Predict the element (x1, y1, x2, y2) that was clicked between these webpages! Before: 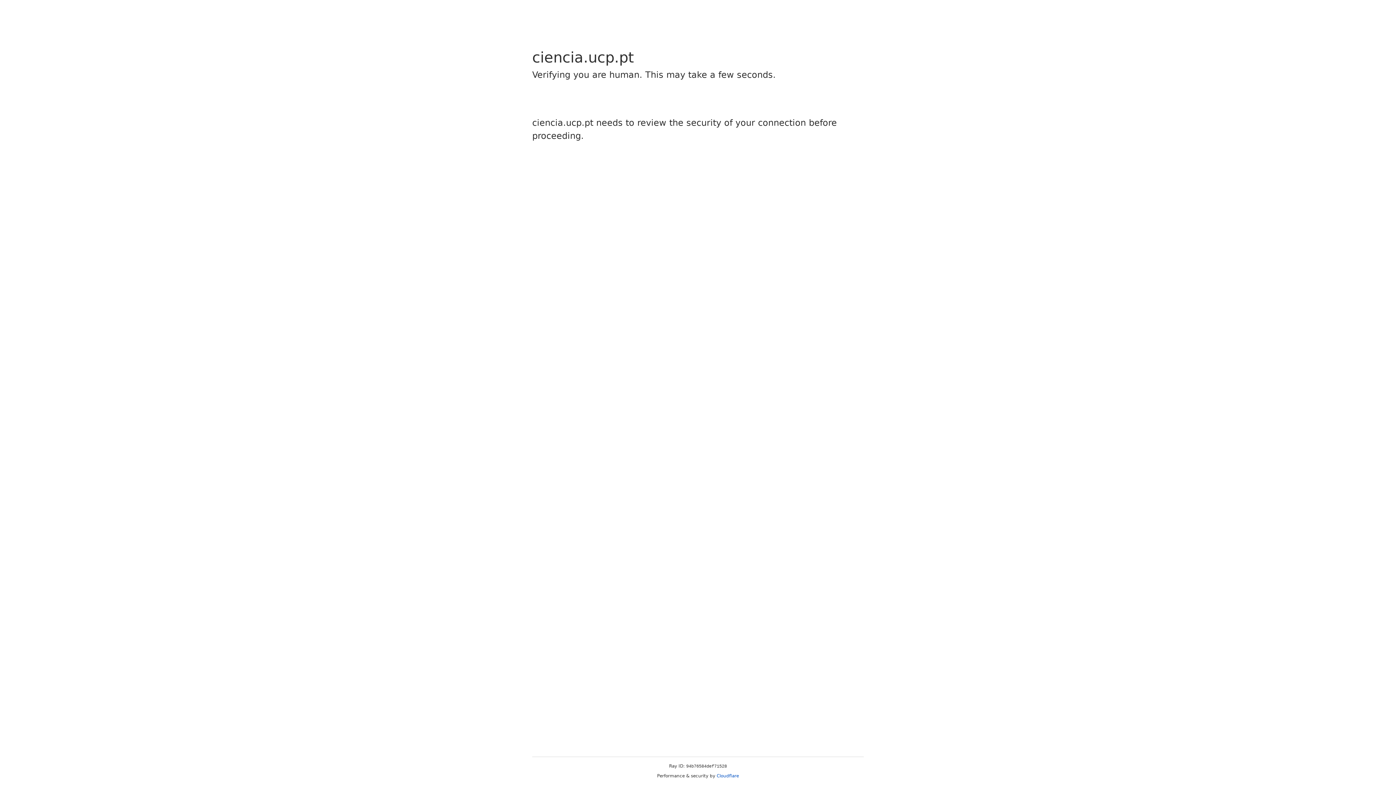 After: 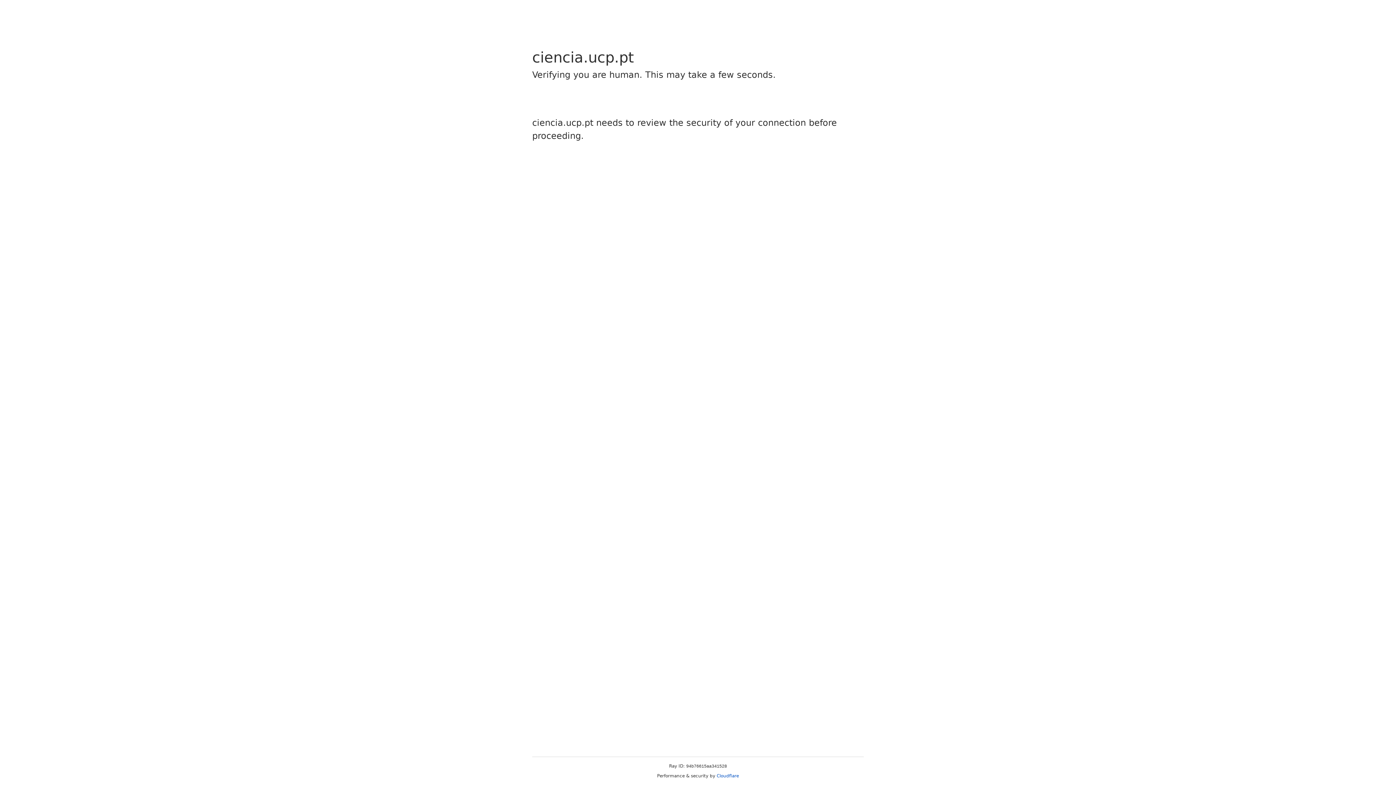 Action: label: Cloudflare bbox: (716, 773, 739, 778)